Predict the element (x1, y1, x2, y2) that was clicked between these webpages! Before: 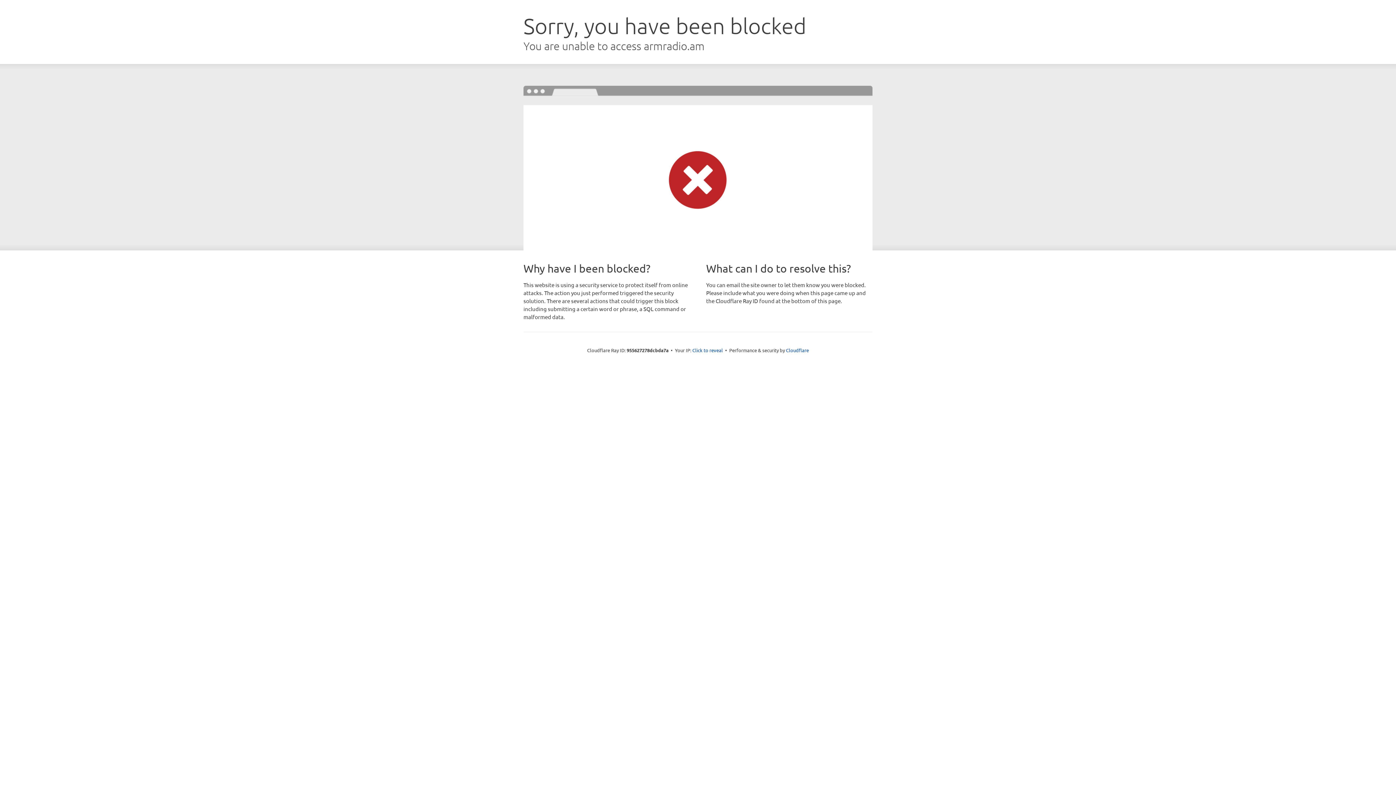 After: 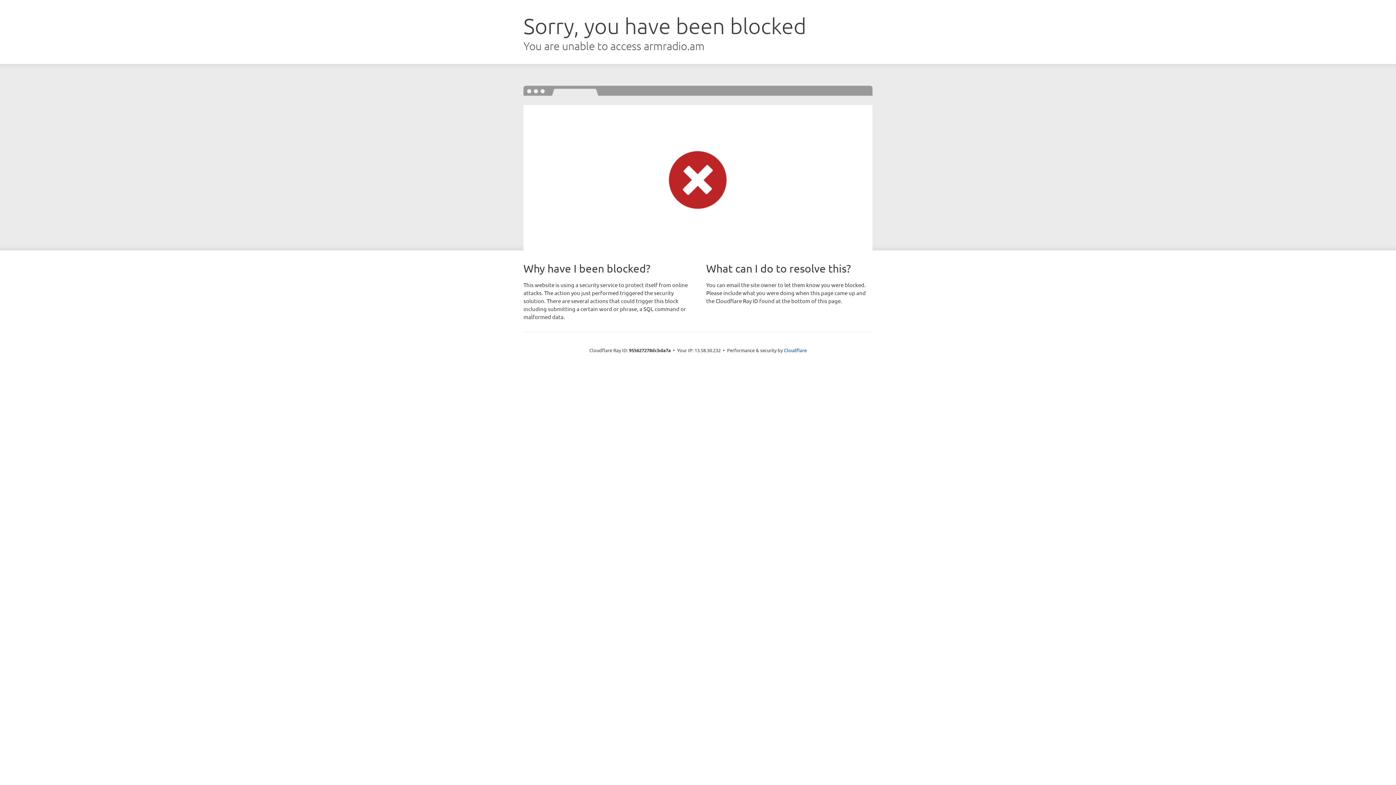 Action: label: Click to reveal bbox: (692, 346, 723, 353)